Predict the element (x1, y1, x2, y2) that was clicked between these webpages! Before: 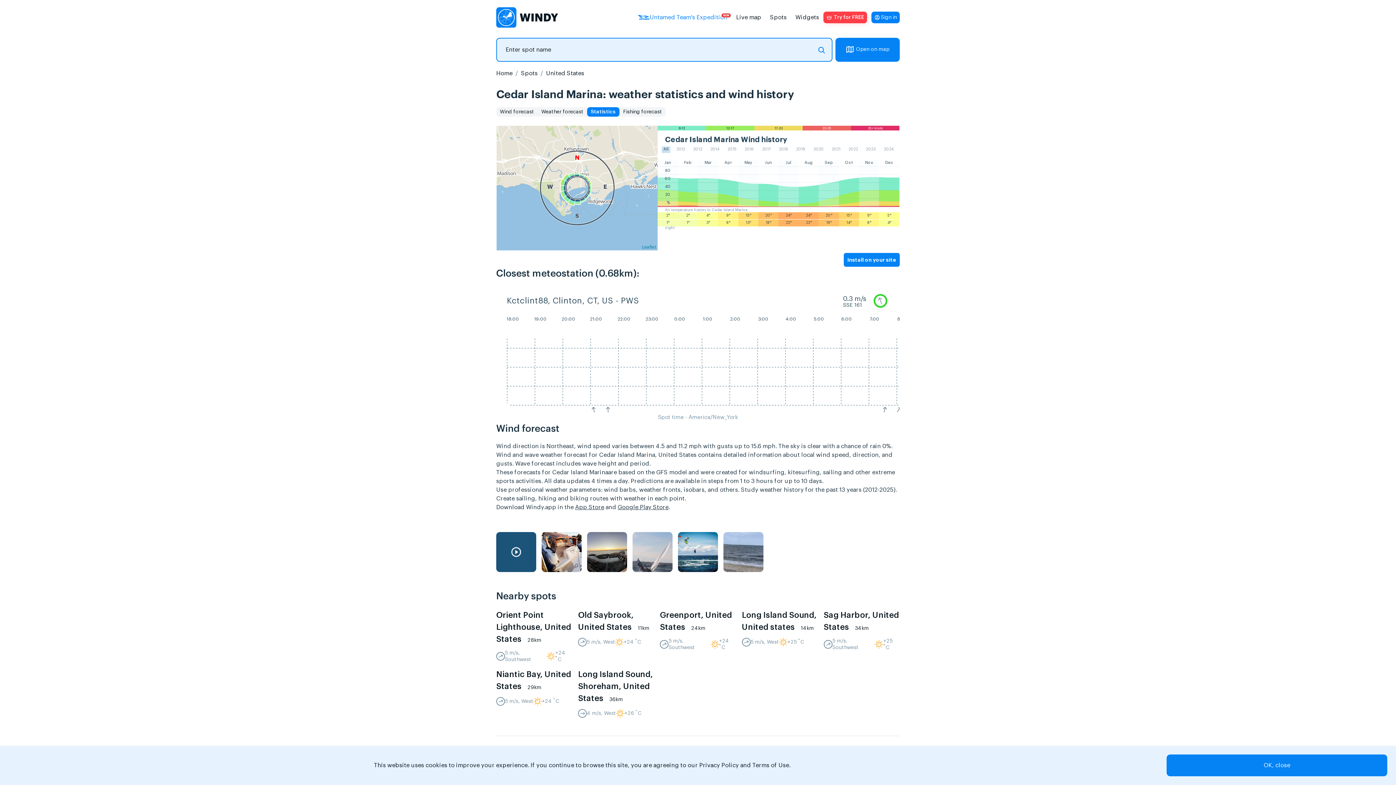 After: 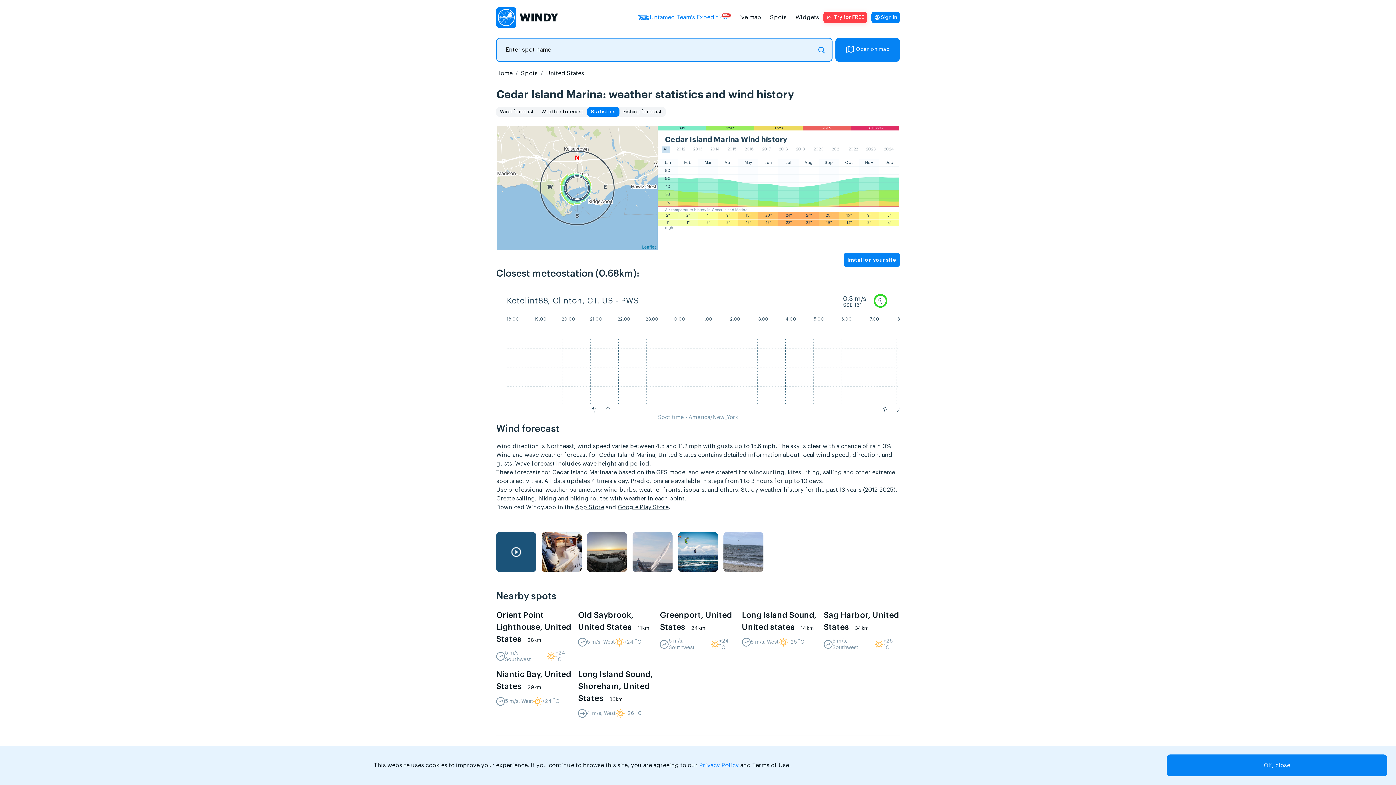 Action: label: Privacy Policy bbox: (699, 762, 739, 768)